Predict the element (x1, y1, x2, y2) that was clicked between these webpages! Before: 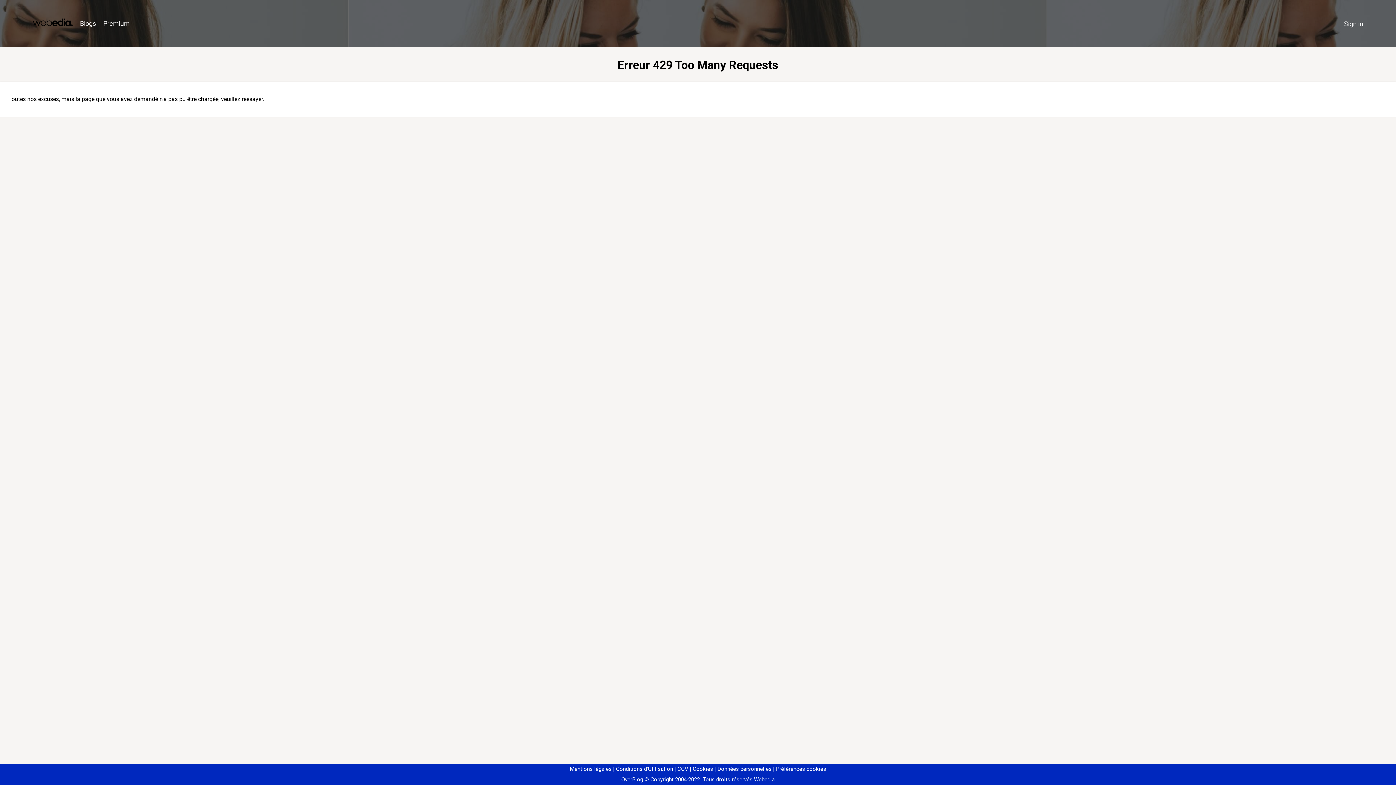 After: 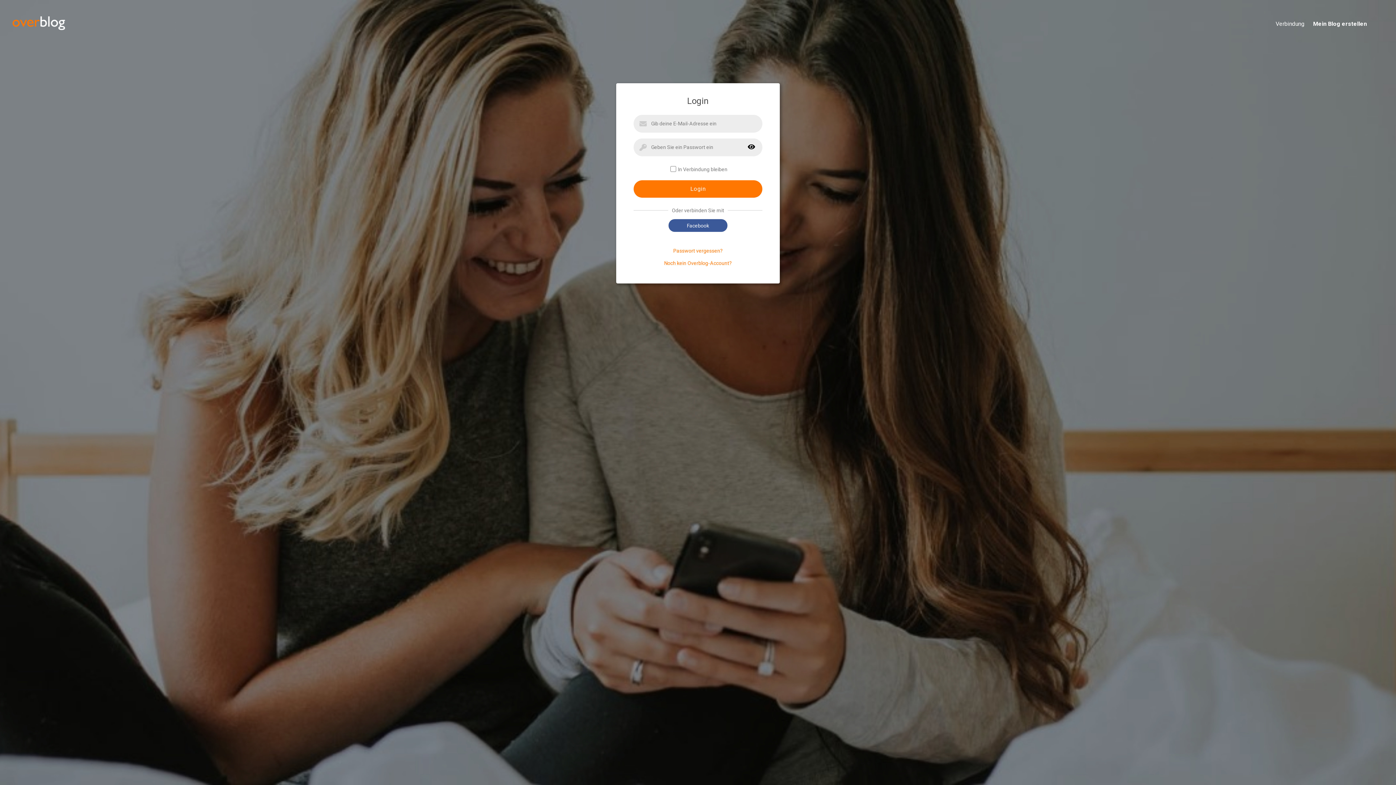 Action: label: Sign in bbox: (1340, 16, 1367, 31)